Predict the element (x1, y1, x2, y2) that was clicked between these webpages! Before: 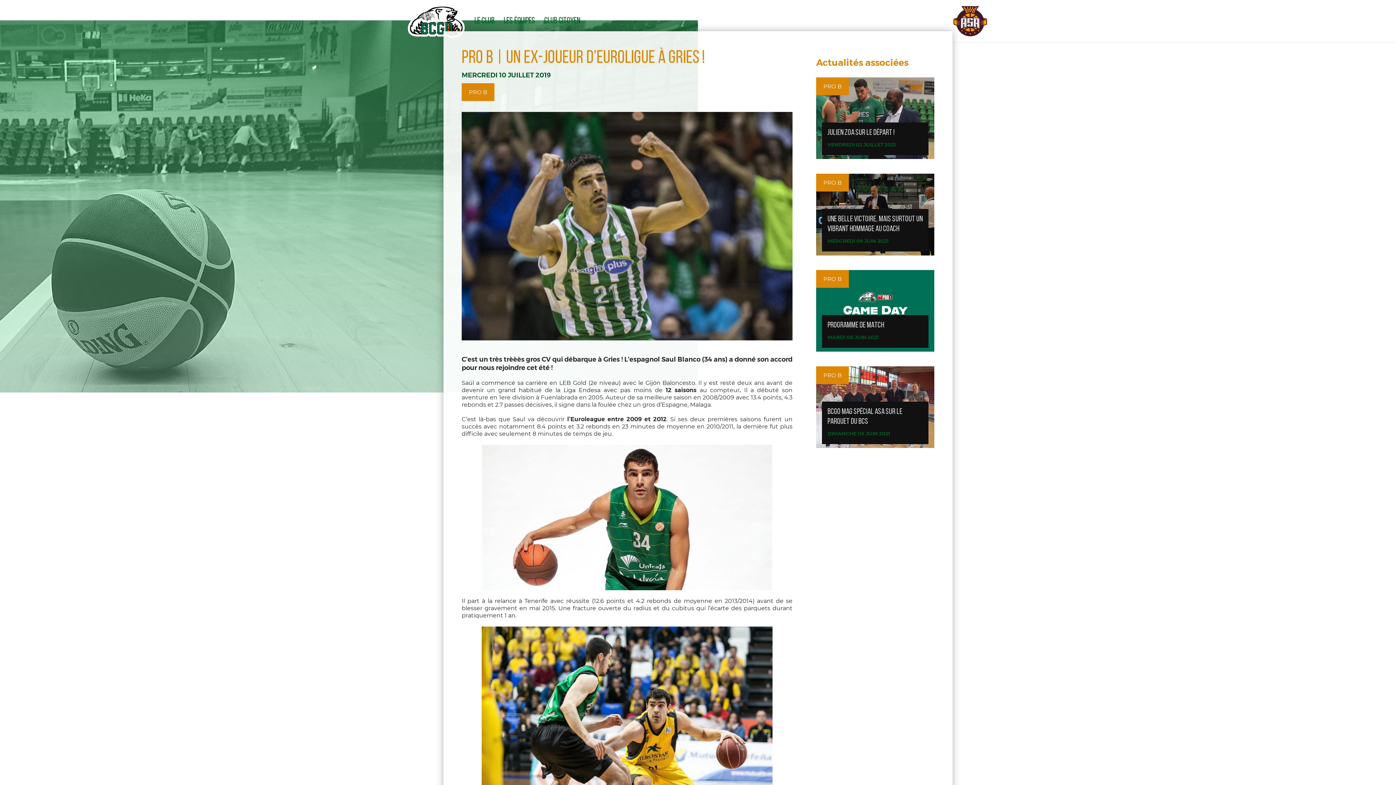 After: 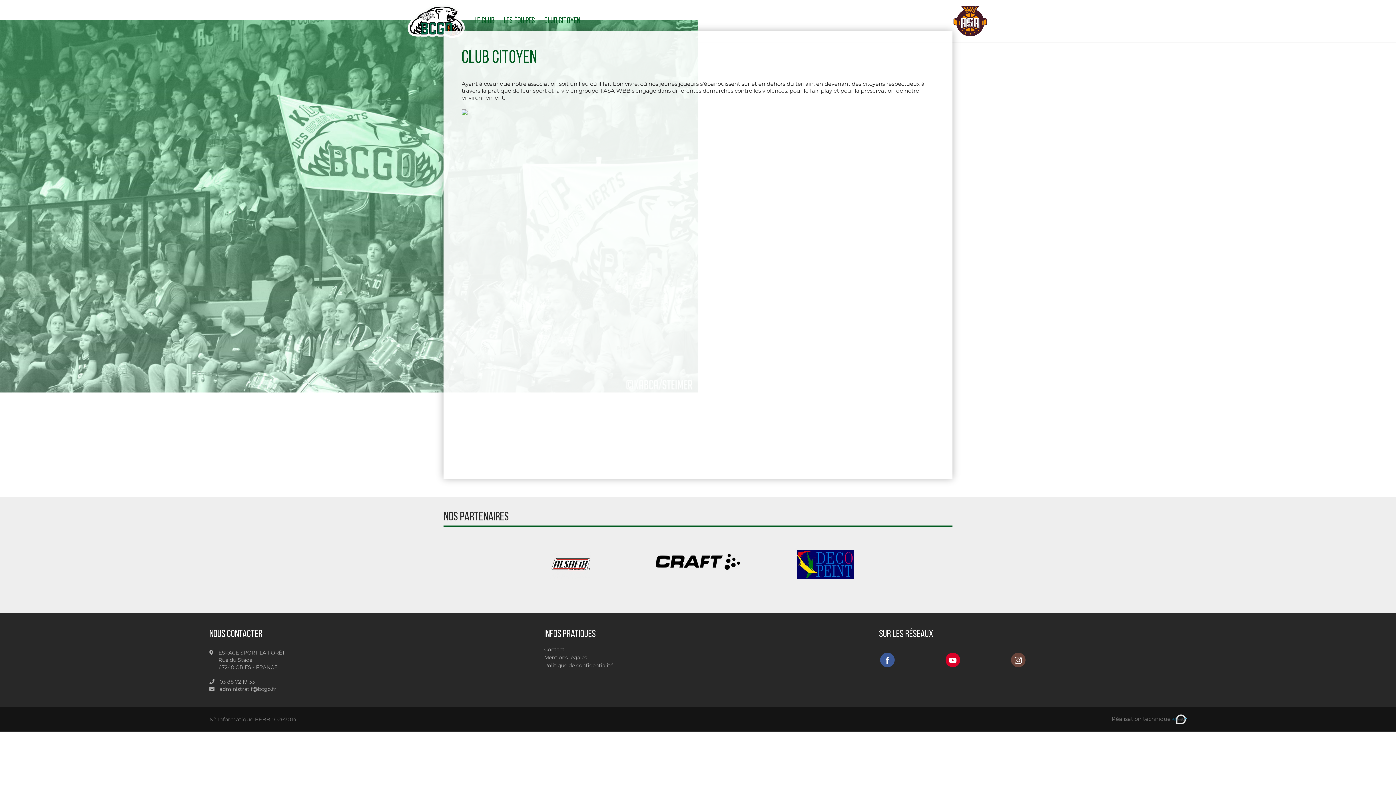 Action: label: CLUB CITOYEN bbox: (544, 16, 580, 26)